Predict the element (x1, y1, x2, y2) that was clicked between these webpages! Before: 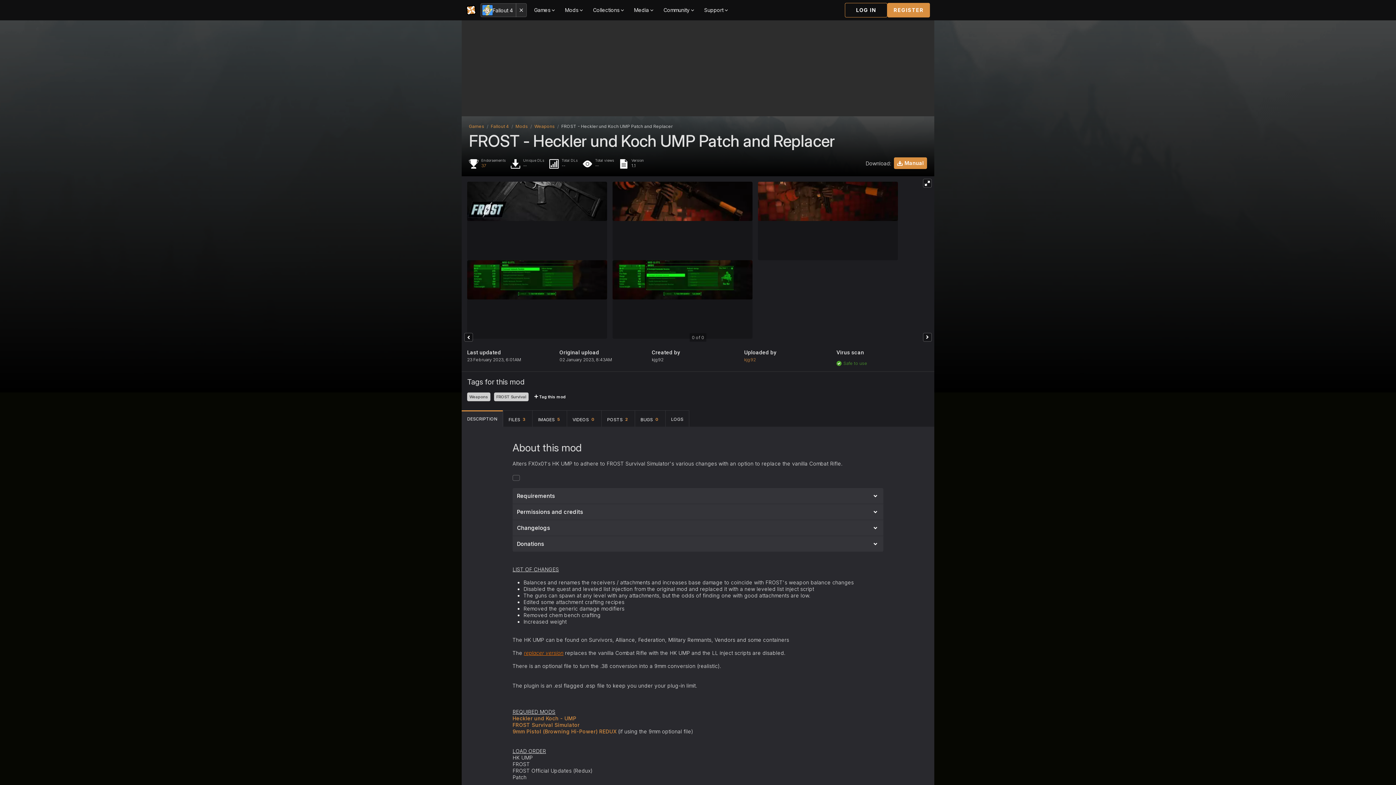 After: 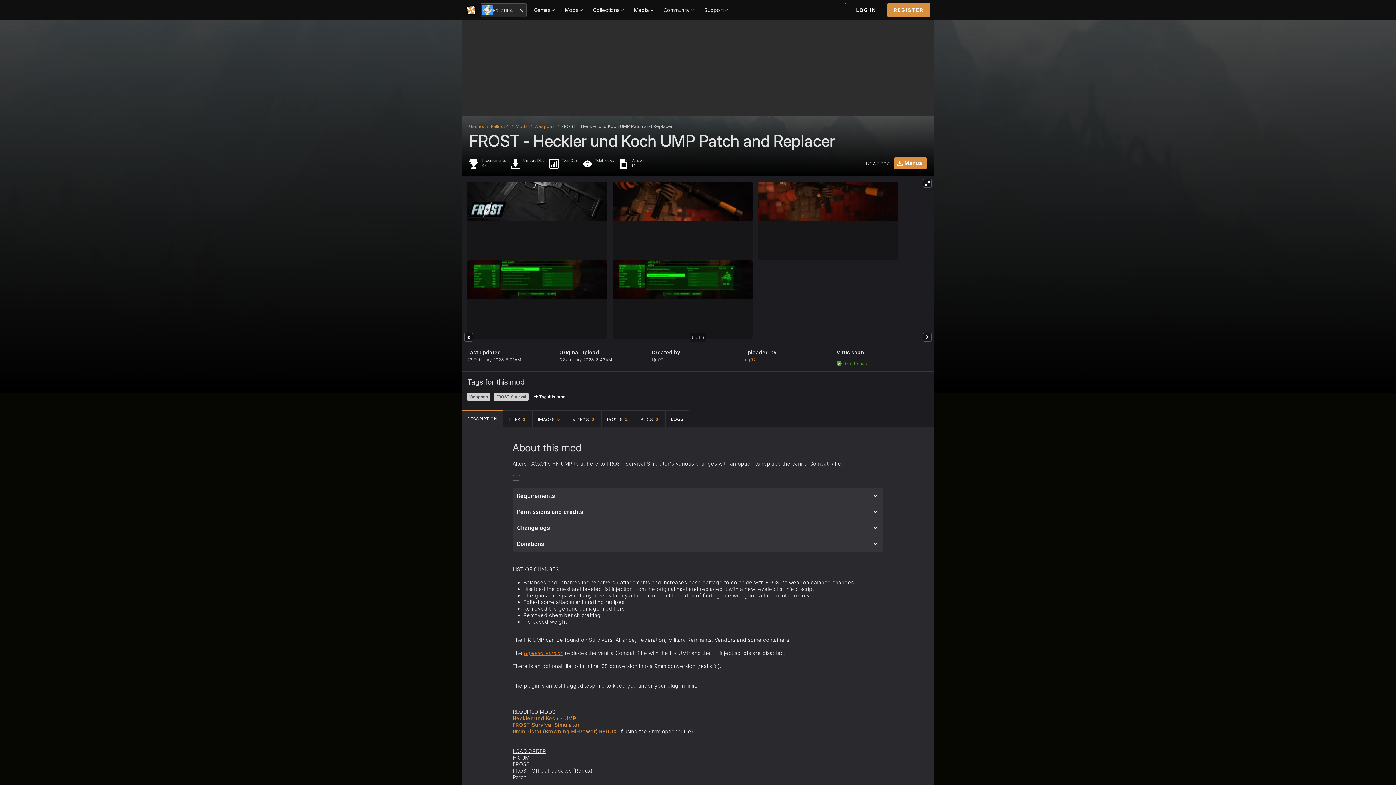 Action: bbox: (612, 221, 752, 299)